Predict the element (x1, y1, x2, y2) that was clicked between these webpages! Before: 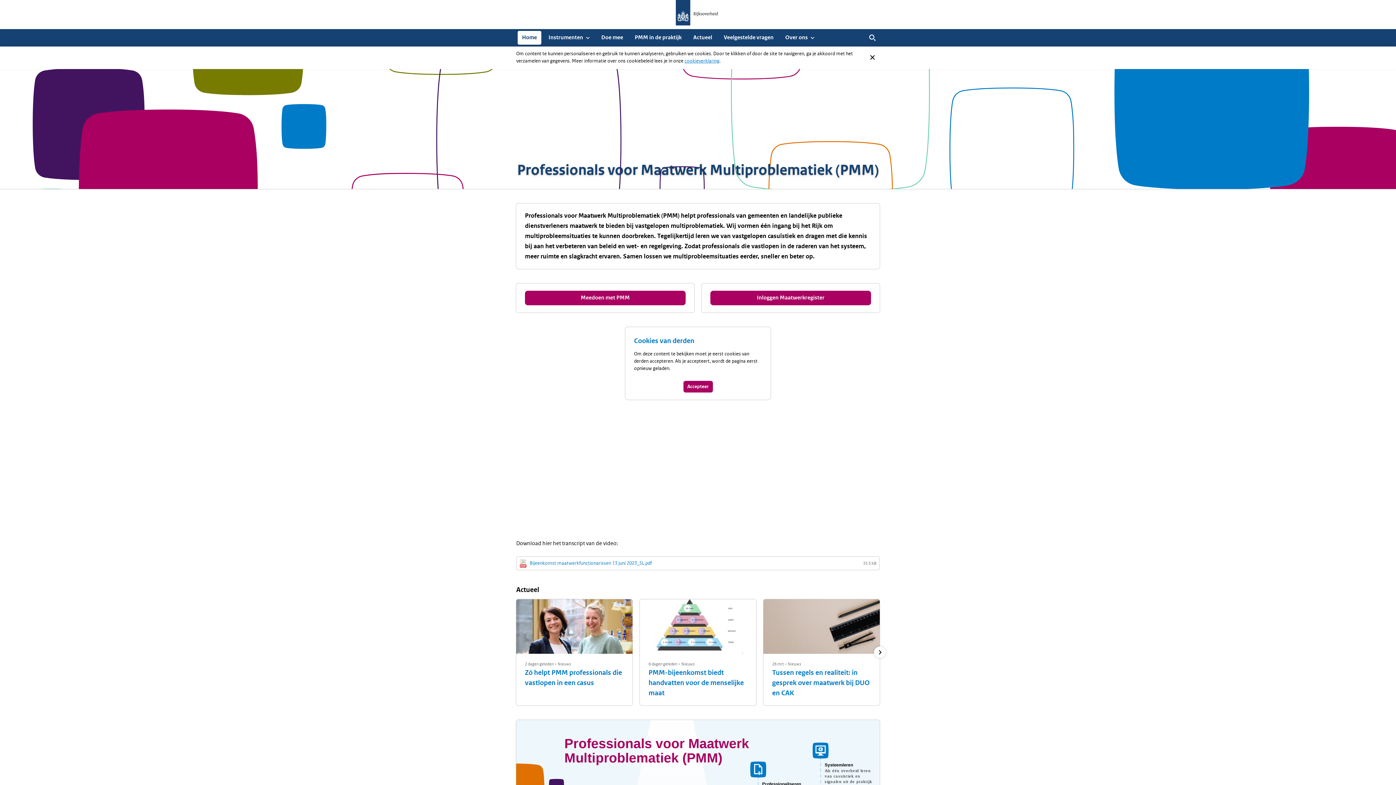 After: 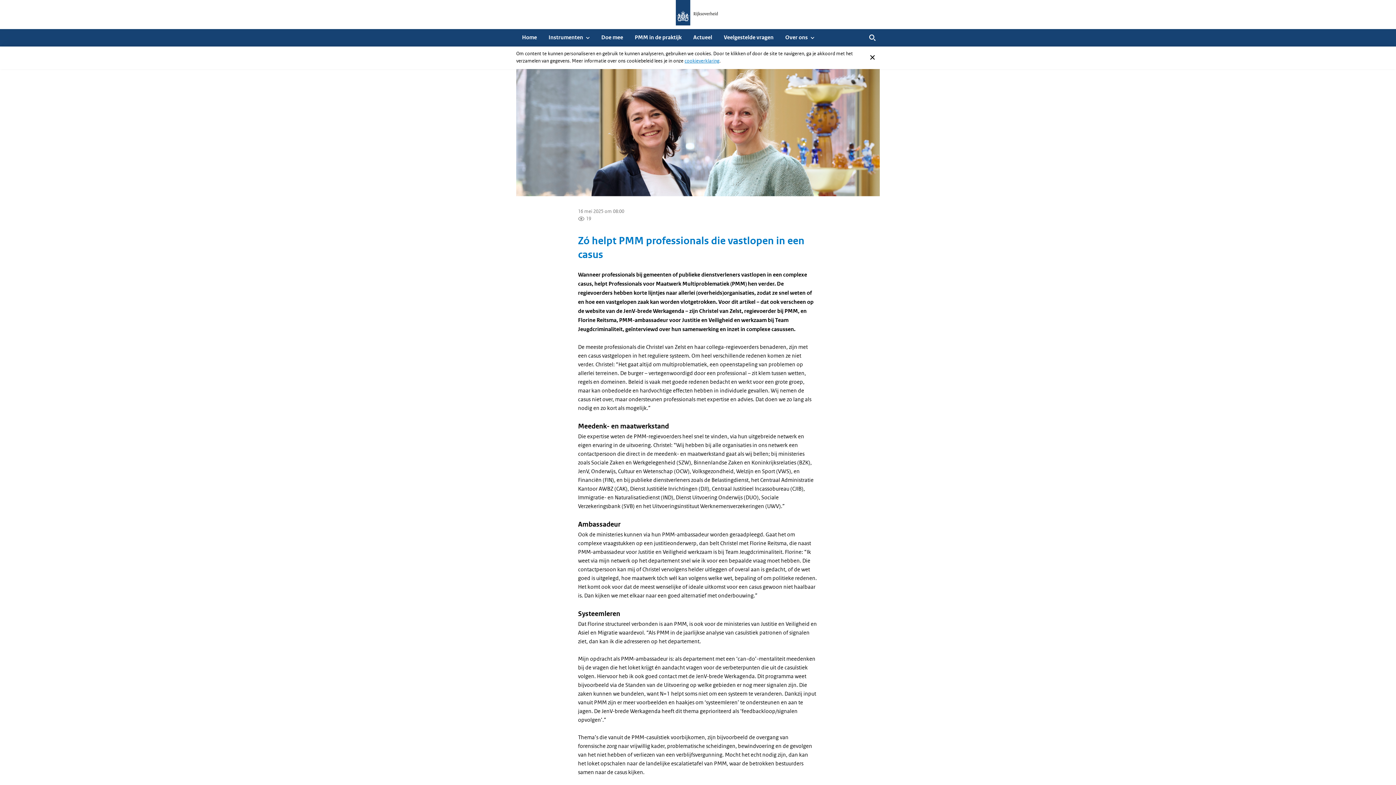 Action: bbox: (516, 599, 632, 654)